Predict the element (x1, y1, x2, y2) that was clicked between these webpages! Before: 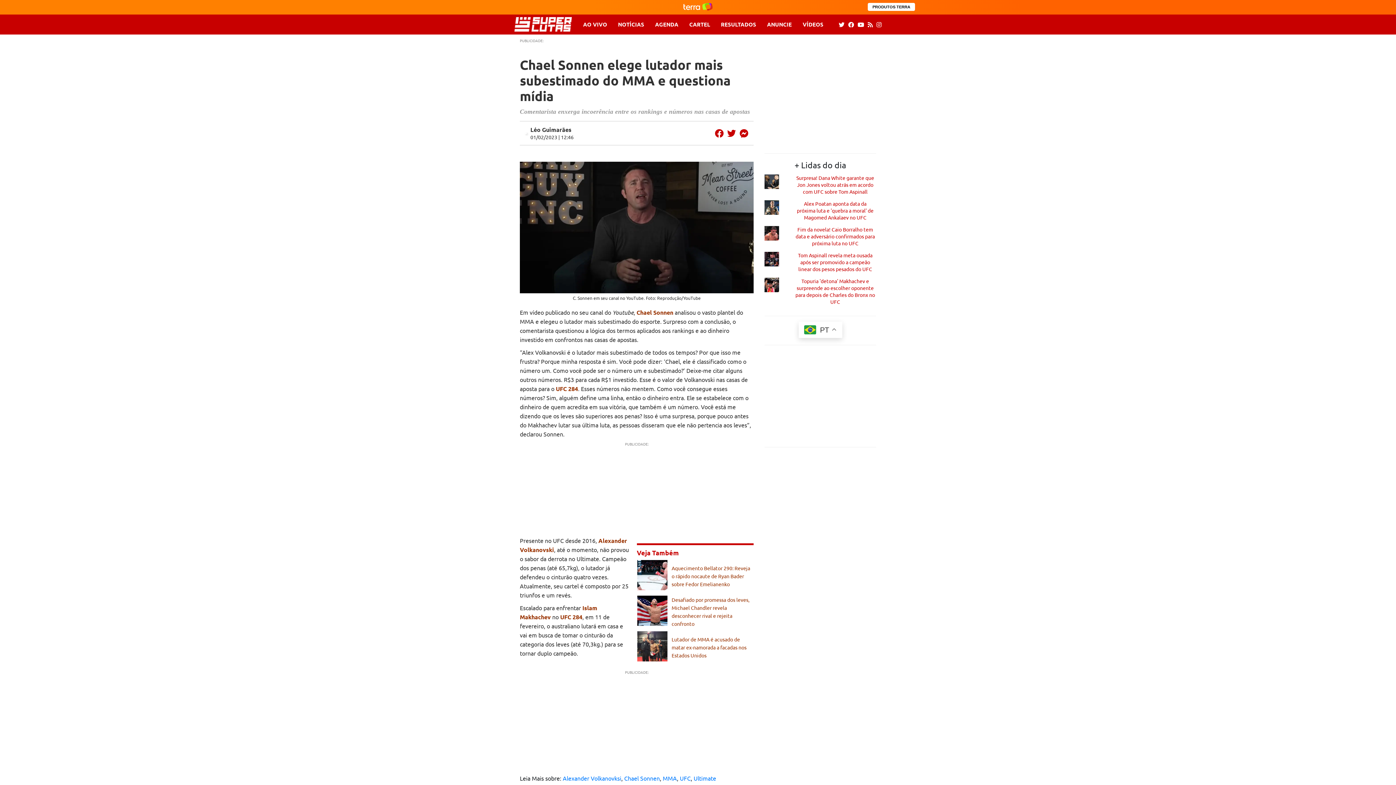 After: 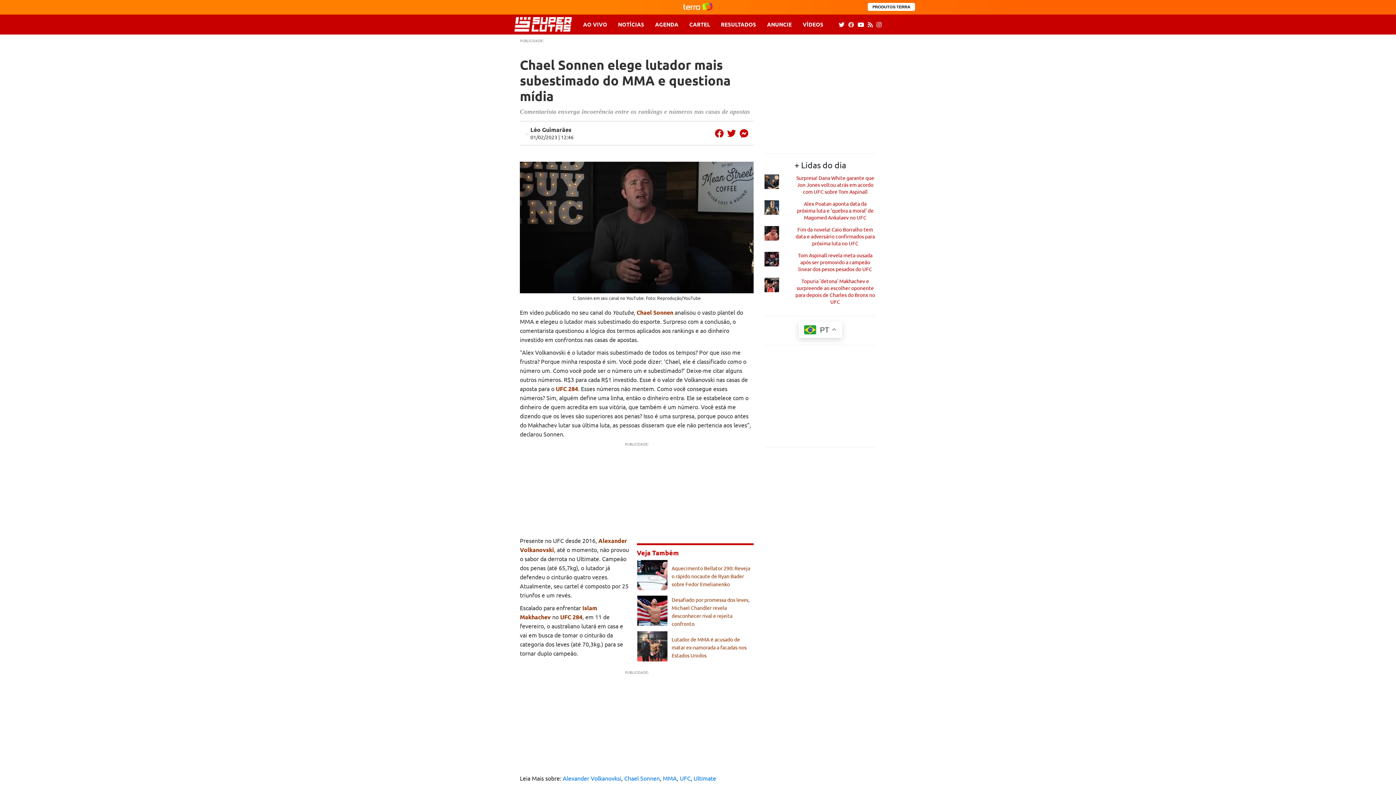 Action: bbox: (848, 20, 854, 27)